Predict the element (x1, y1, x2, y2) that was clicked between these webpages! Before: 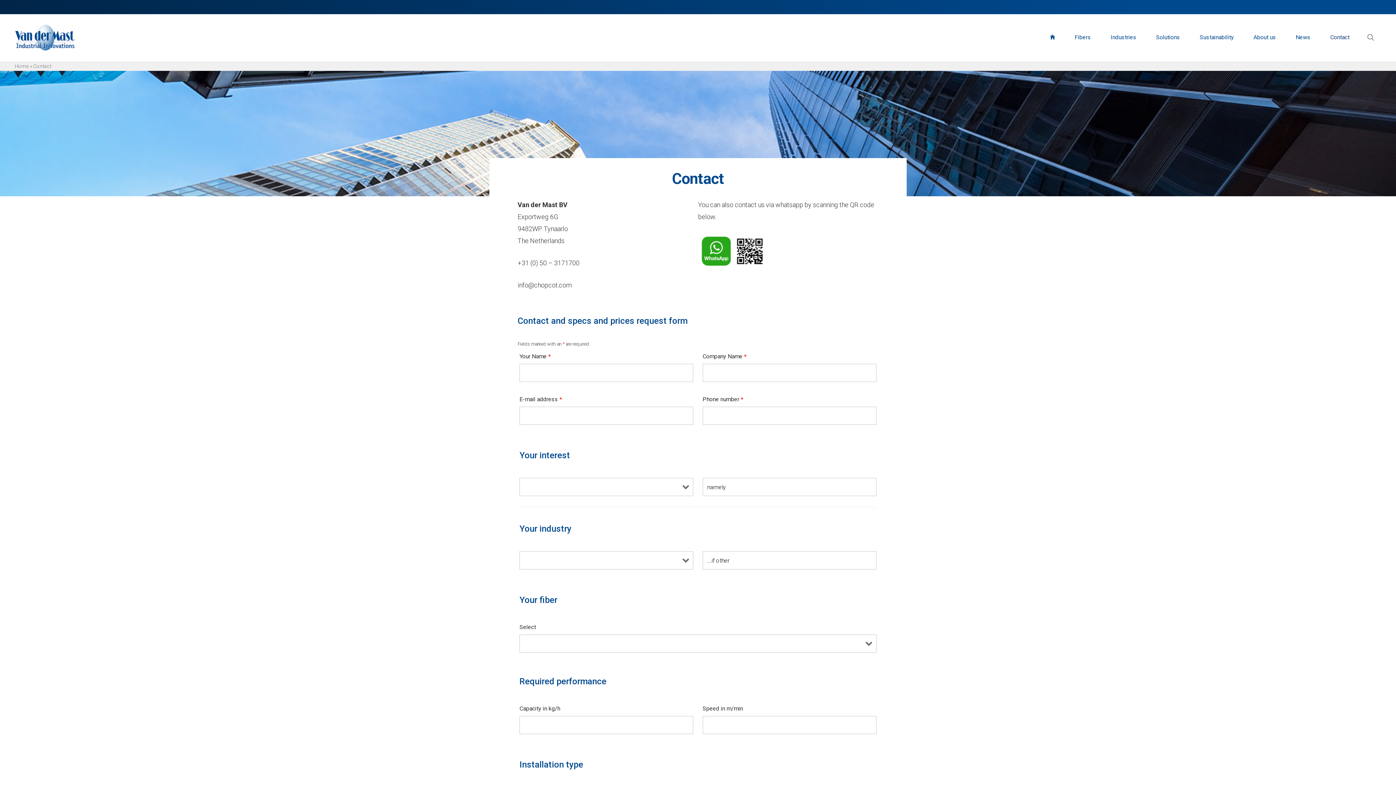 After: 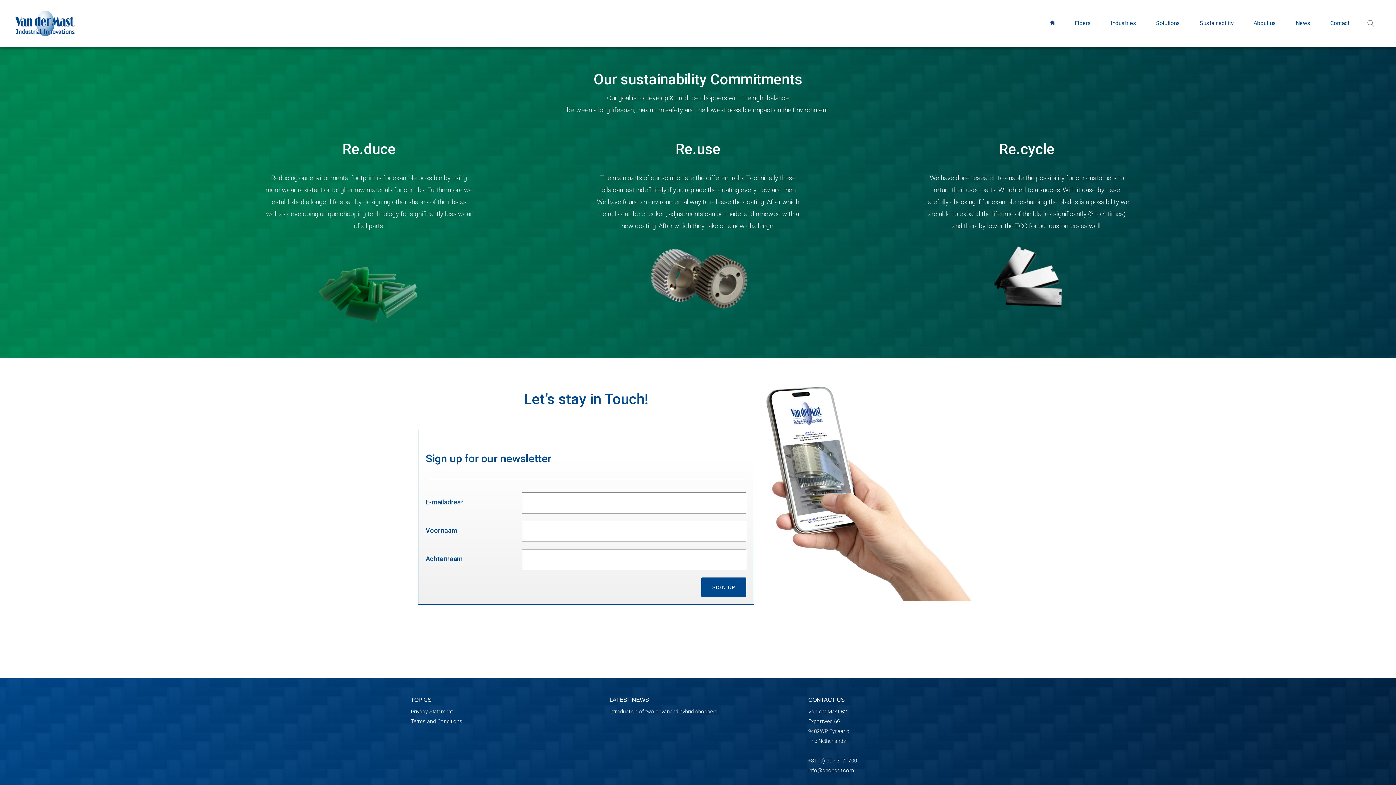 Action: bbox: (1190, 27, 1243, 47) label: Sustainability